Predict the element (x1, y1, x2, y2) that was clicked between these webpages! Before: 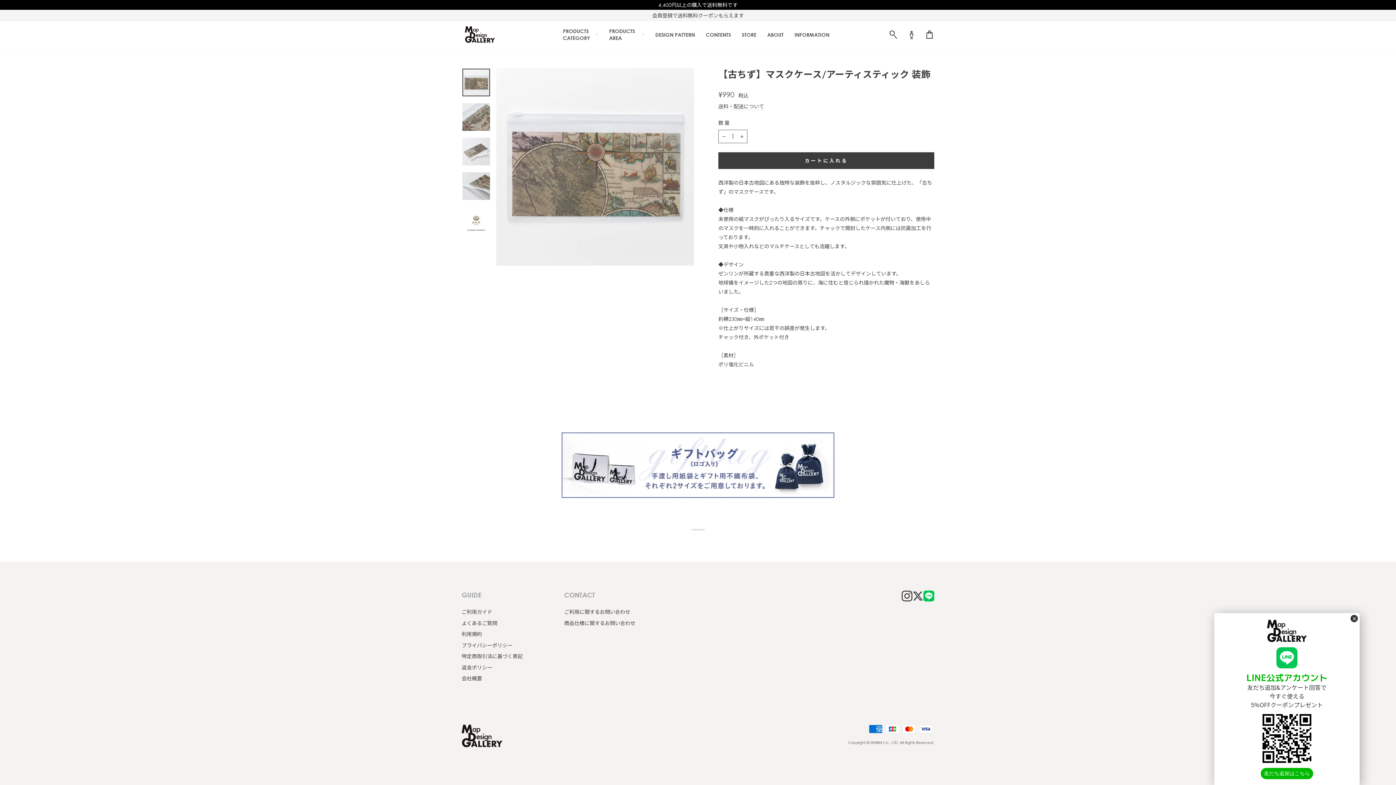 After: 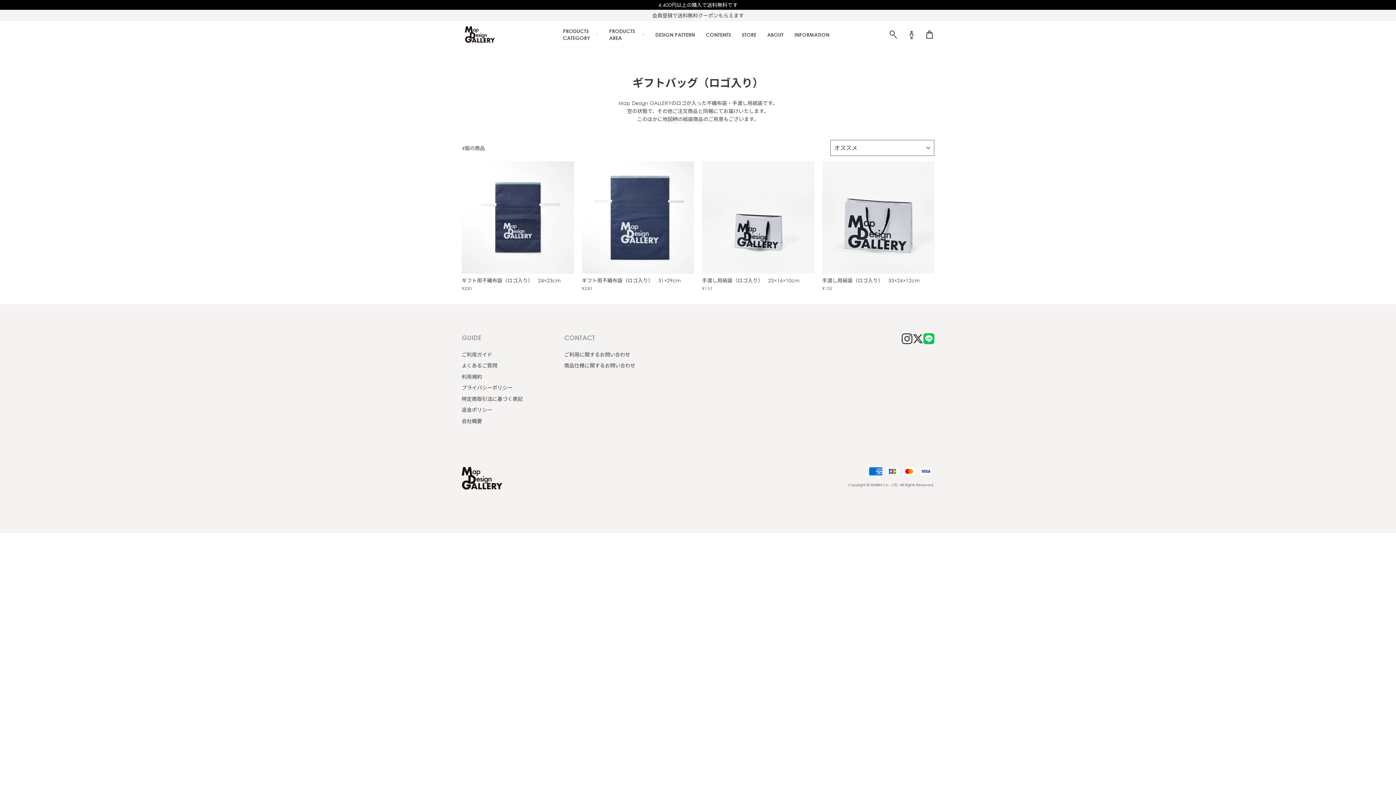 Action: bbox: (561, 432, 834, 498)